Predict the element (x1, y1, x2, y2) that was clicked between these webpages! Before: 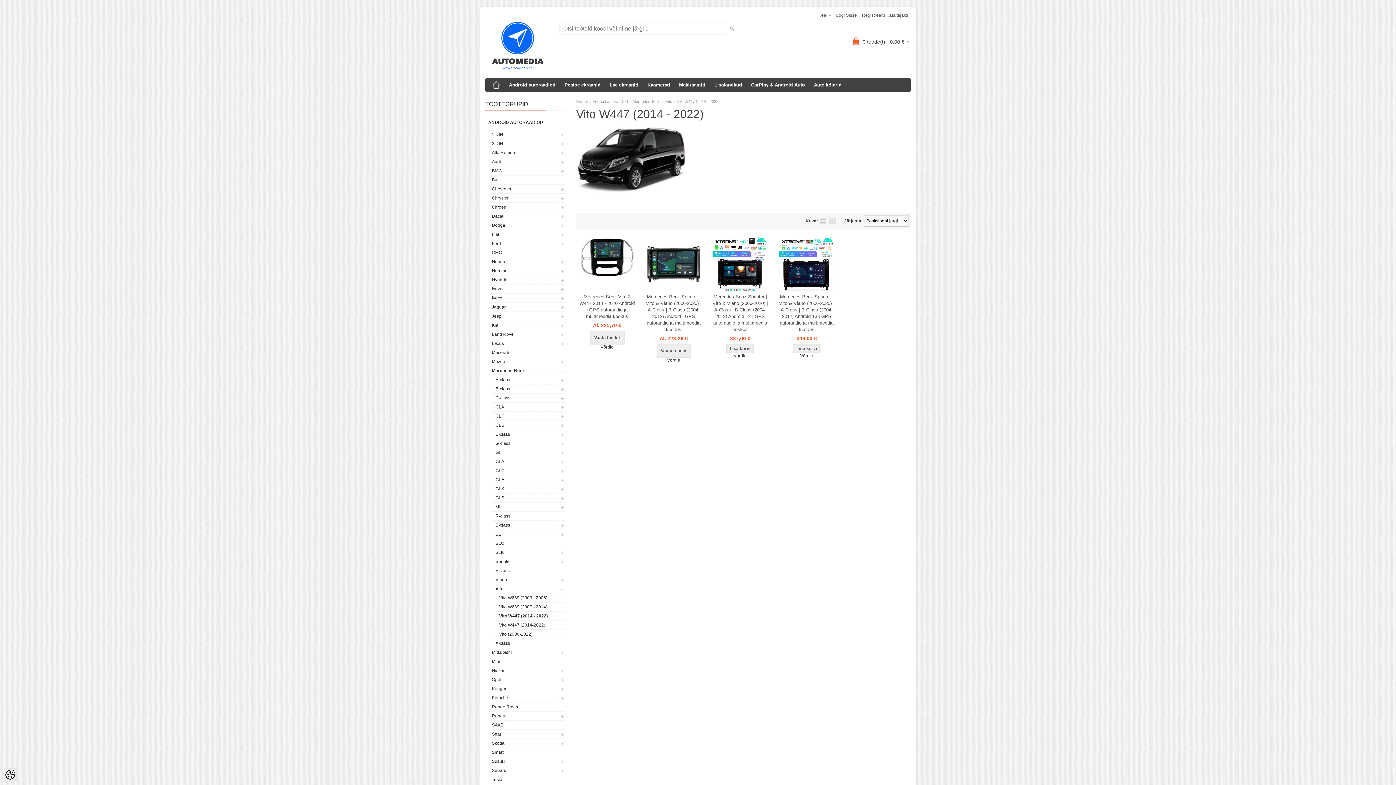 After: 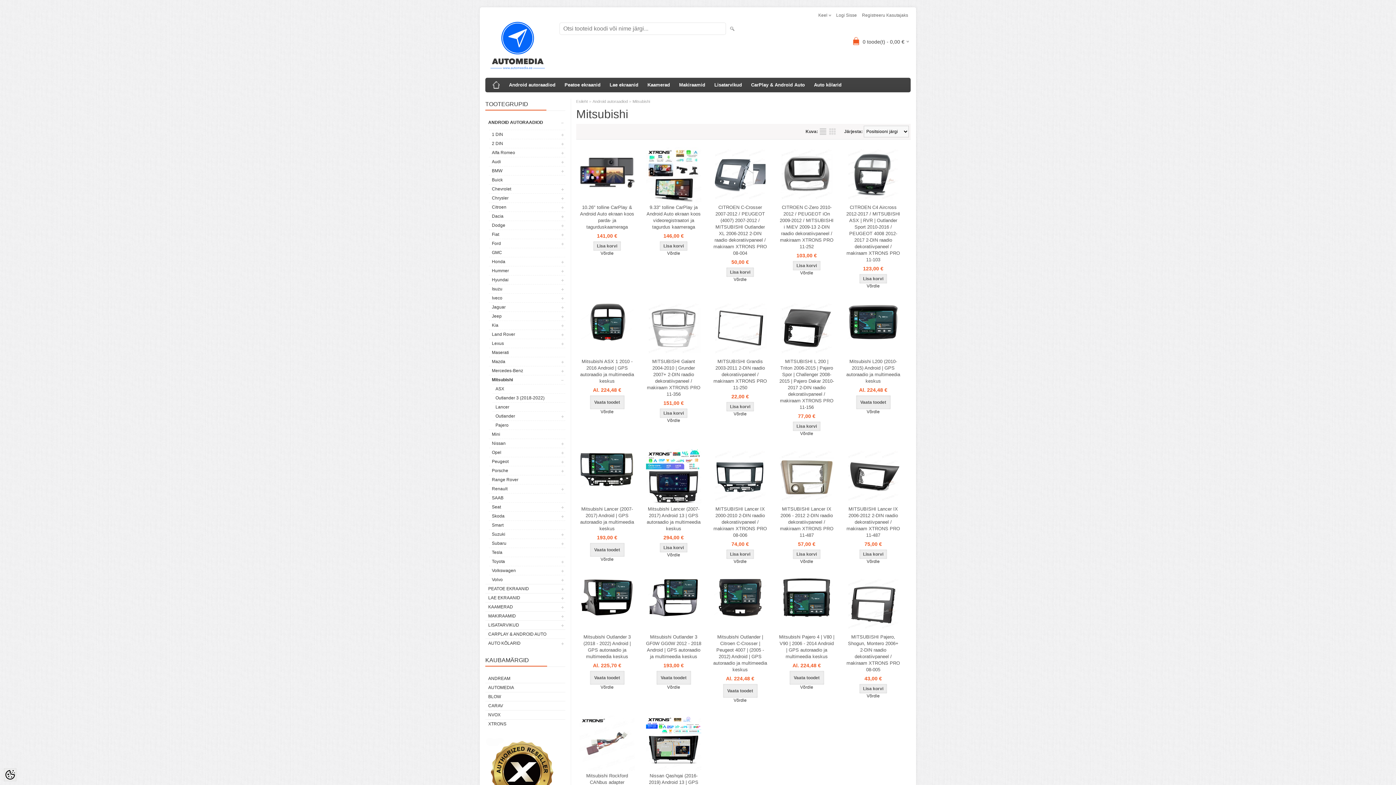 Action: label: Mitsubishi bbox: (489, 648, 559, 657)